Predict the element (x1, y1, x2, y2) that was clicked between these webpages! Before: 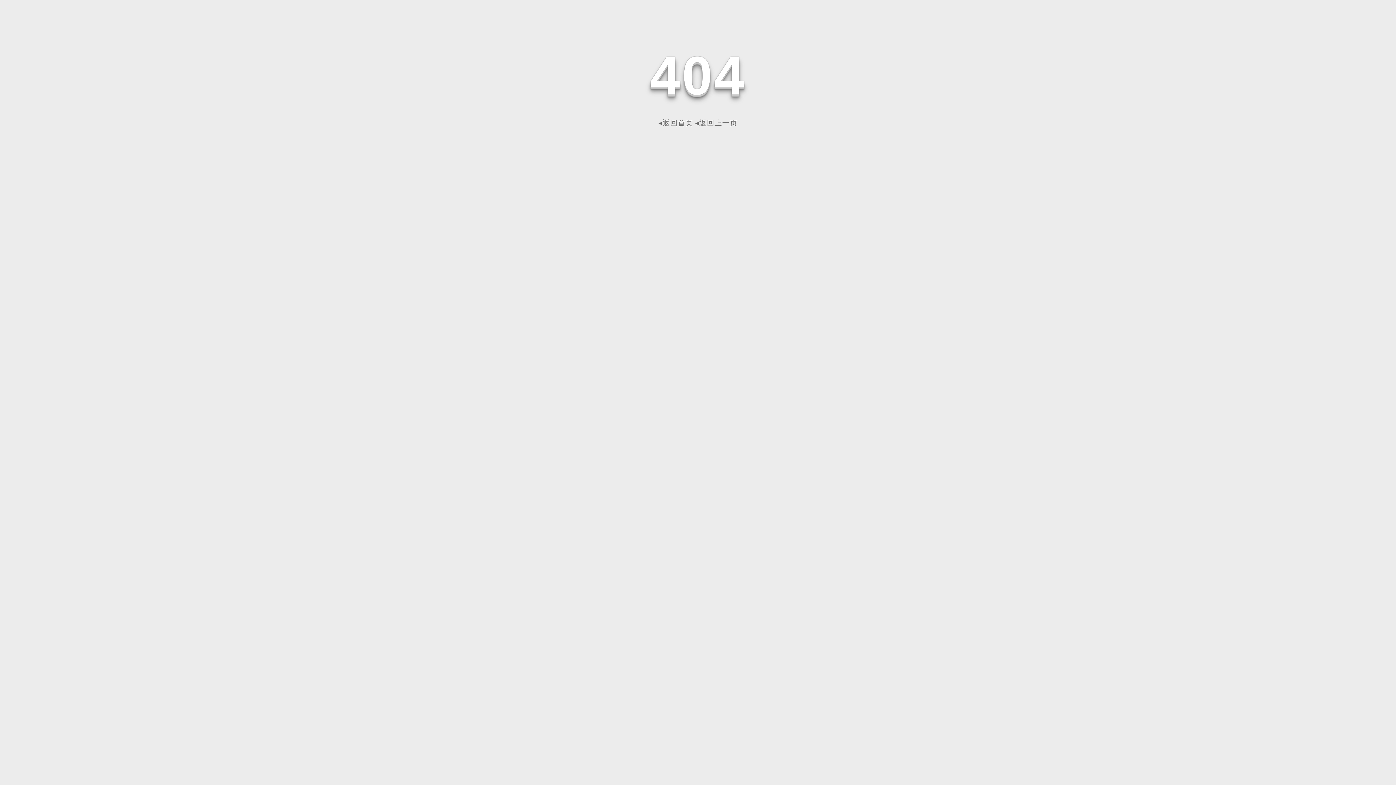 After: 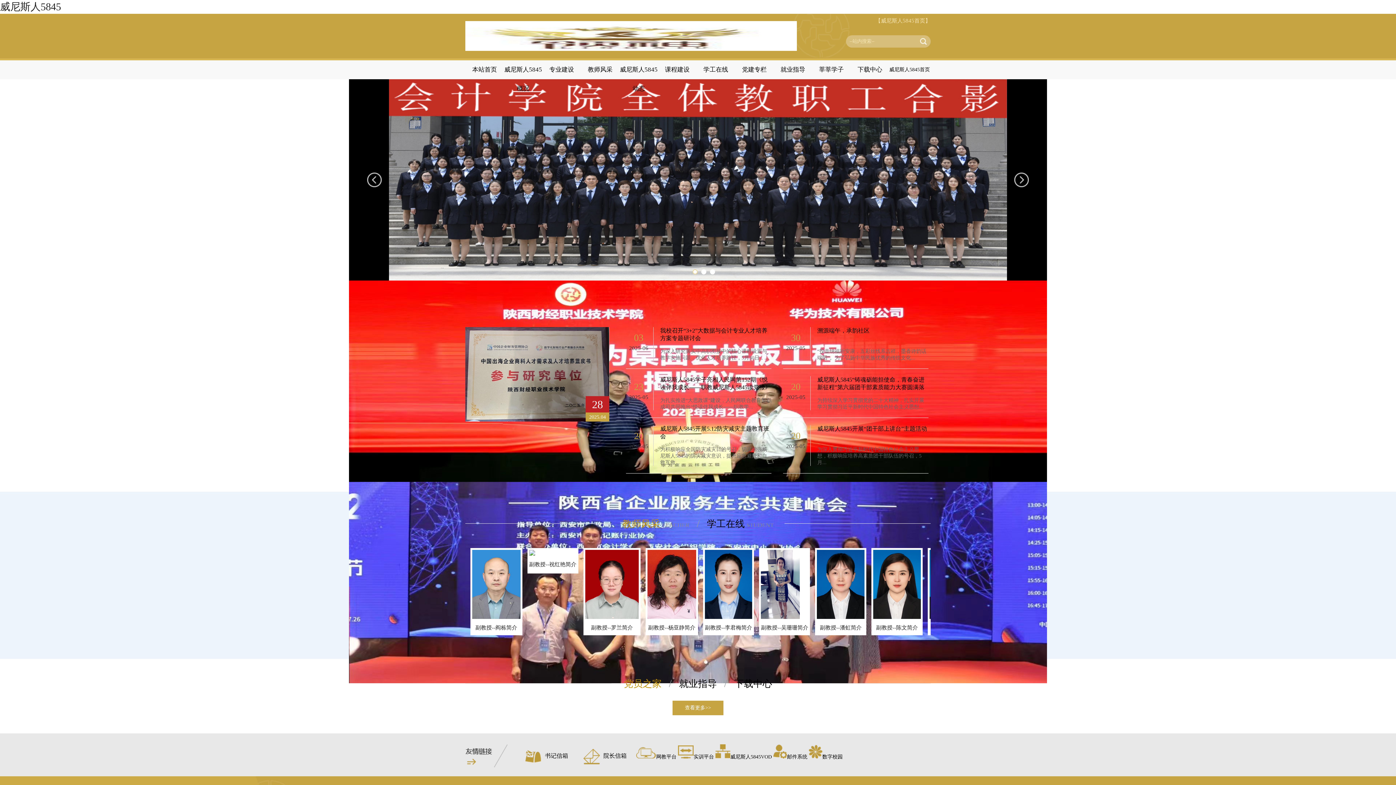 Action: label: ◂返回首页 bbox: (658, 118, 693, 126)